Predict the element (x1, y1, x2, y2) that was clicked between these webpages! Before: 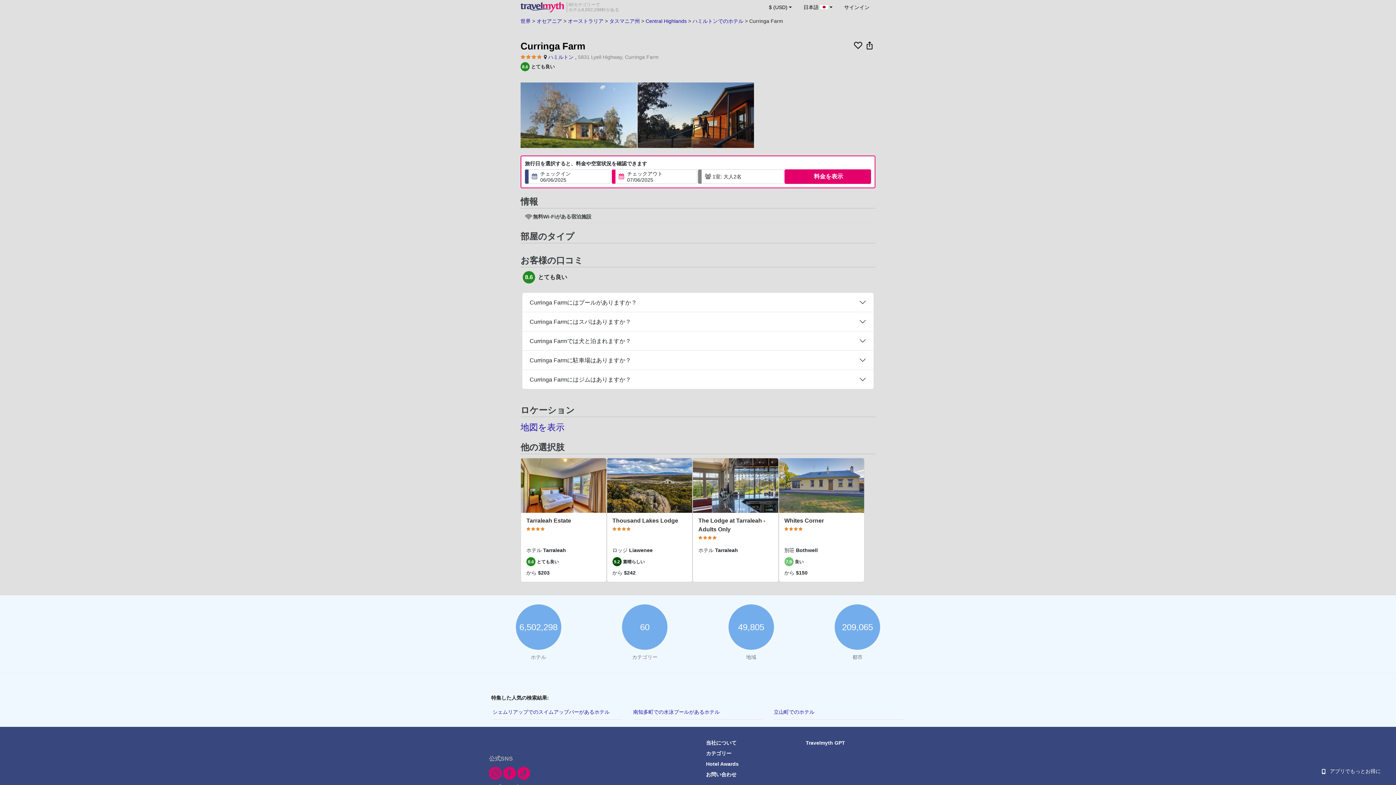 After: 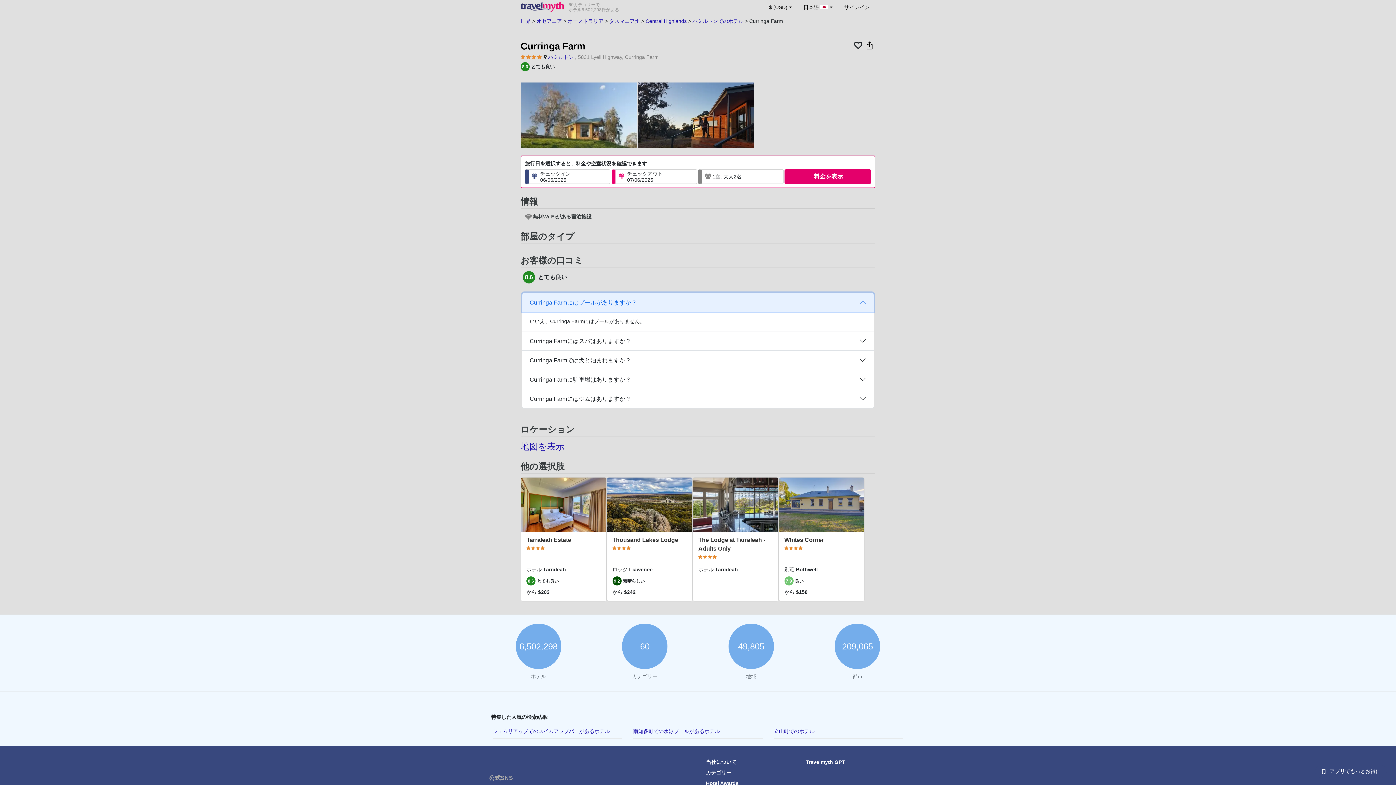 Action: label: Curringa Farmにはプールがありますか？ bbox: (522, 293, 873, 312)